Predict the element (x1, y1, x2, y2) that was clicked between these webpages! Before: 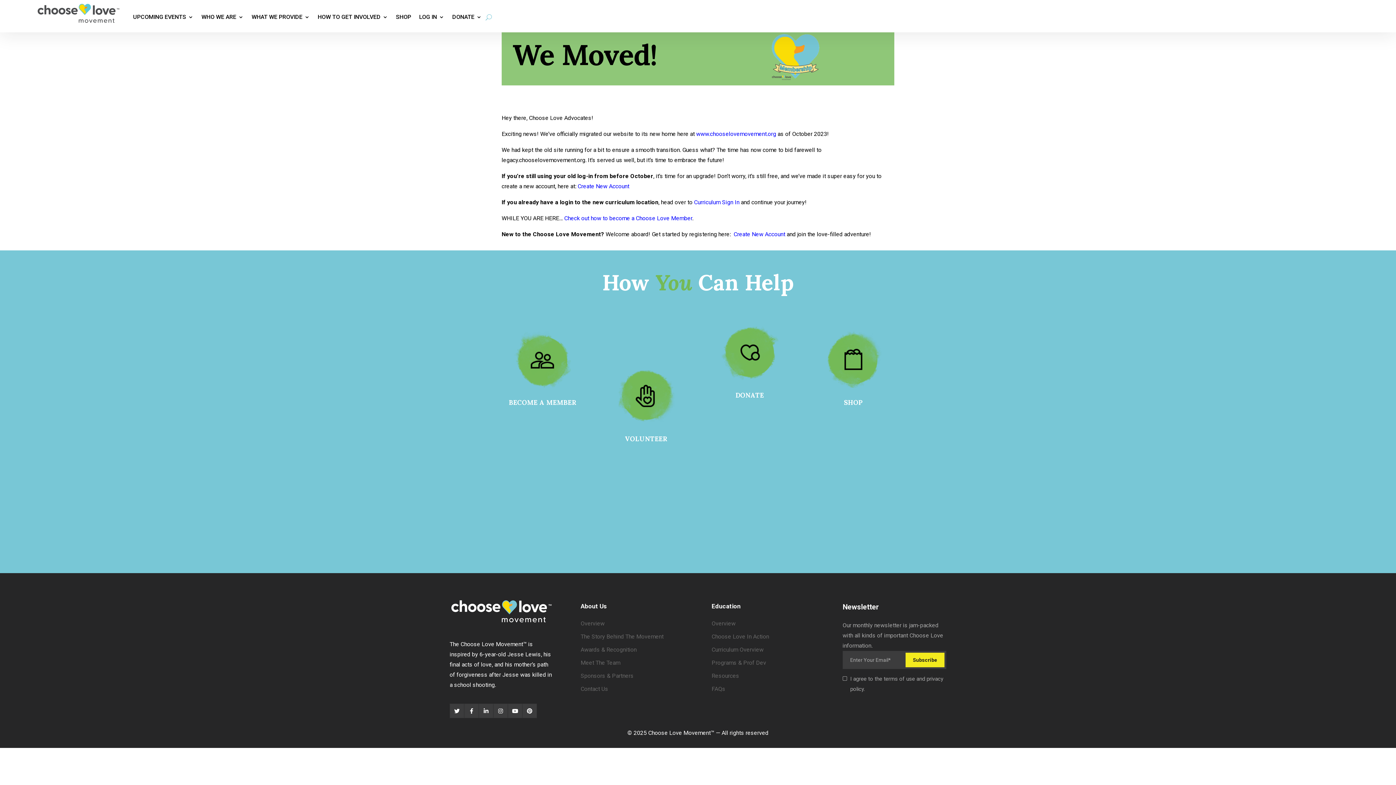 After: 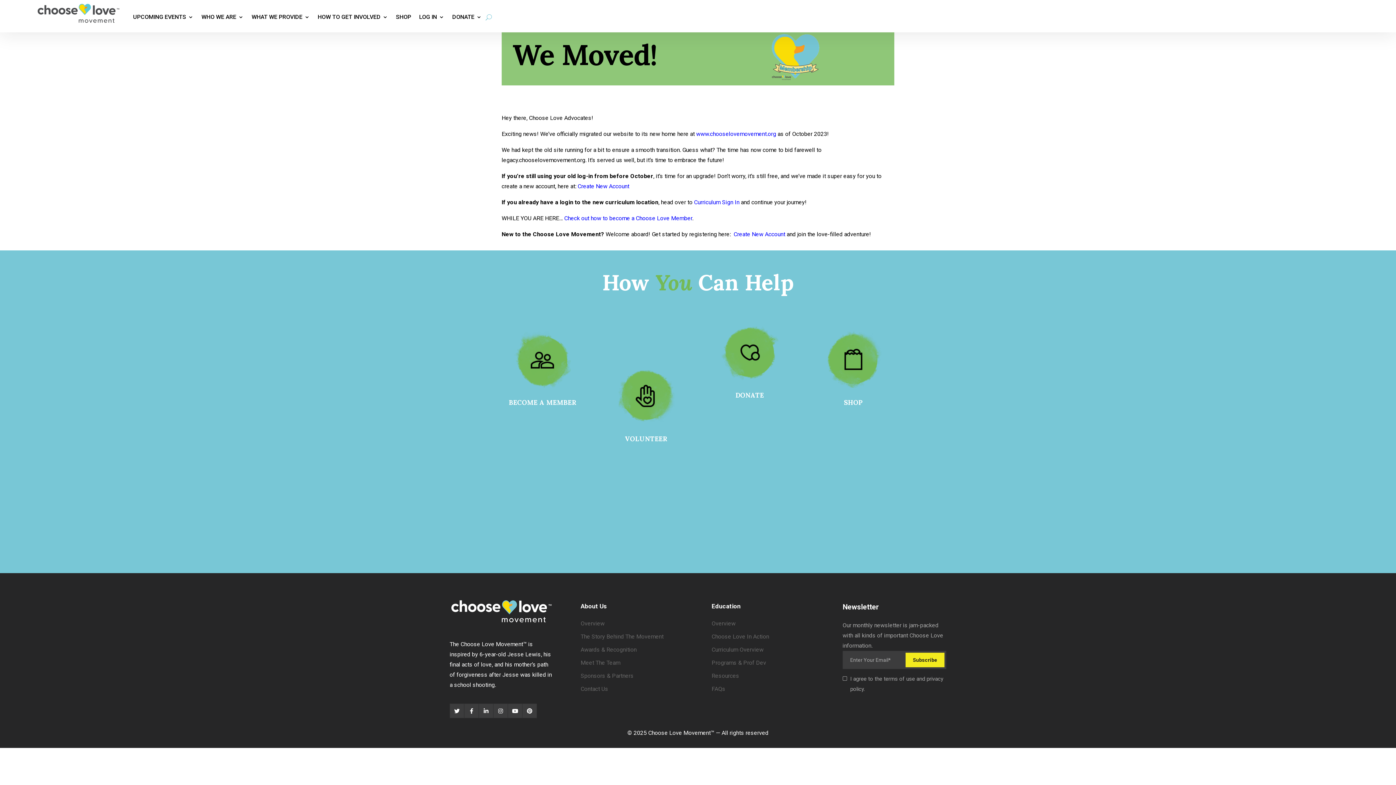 Action: bbox: (824, 331, 882, 388)